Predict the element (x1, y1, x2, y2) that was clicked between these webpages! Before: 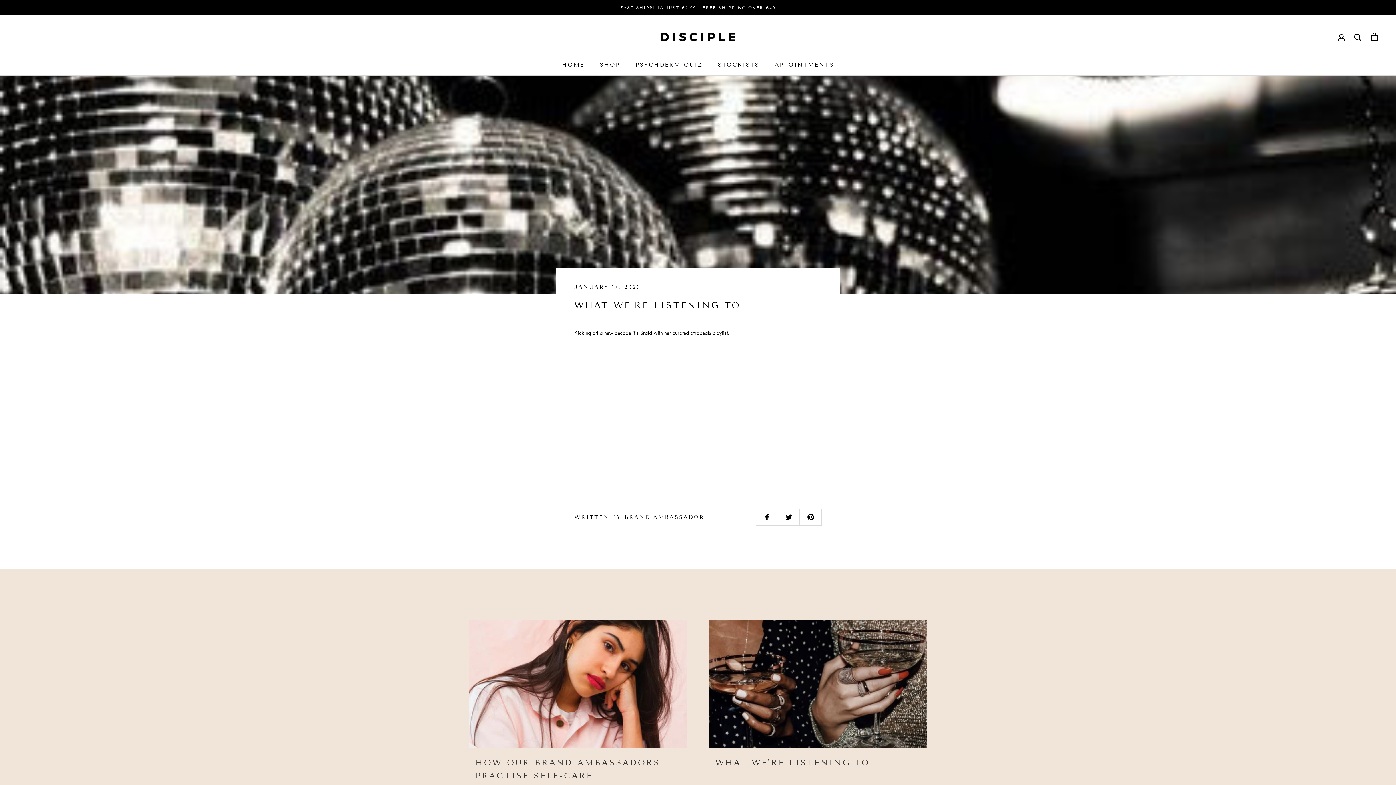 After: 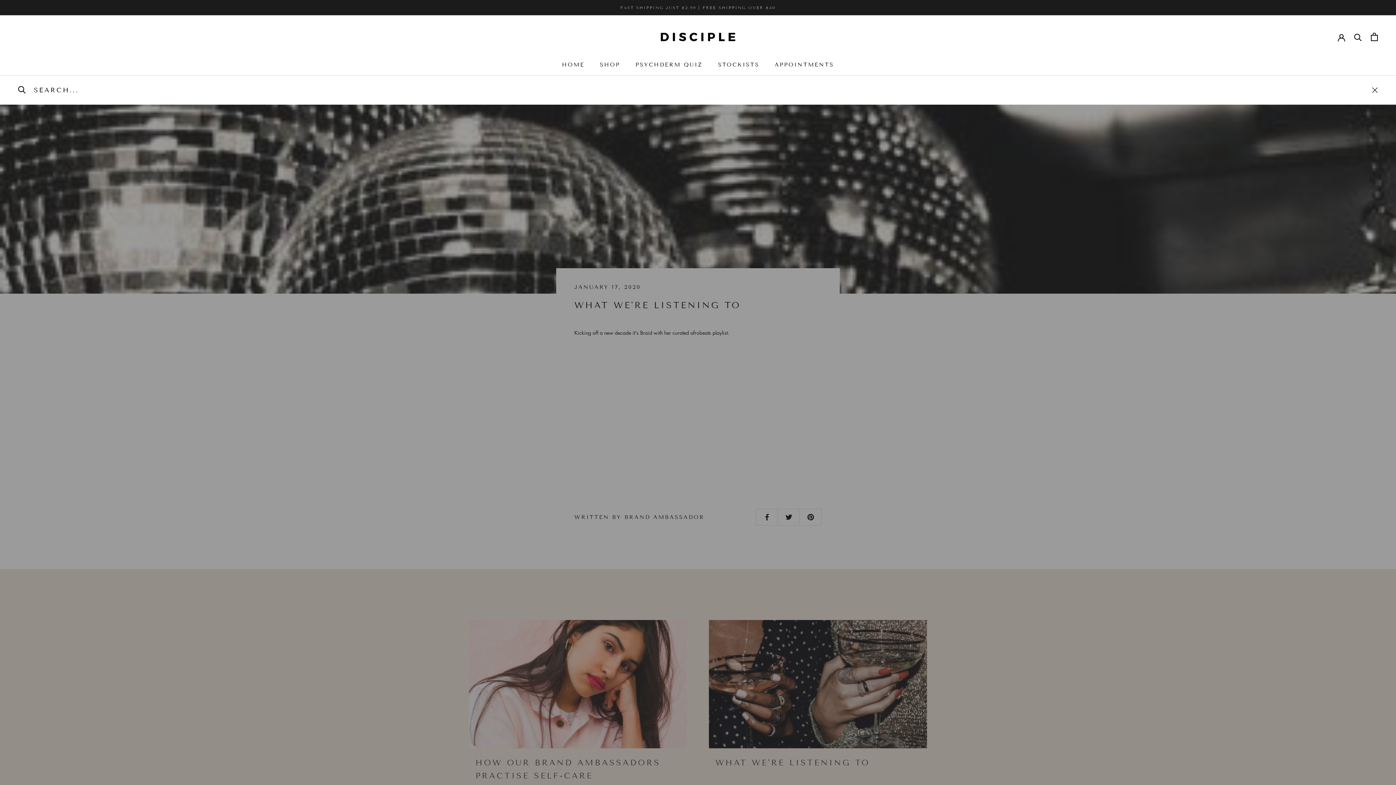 Action: label: Search bbox: (1354, 33, 1362, 40)